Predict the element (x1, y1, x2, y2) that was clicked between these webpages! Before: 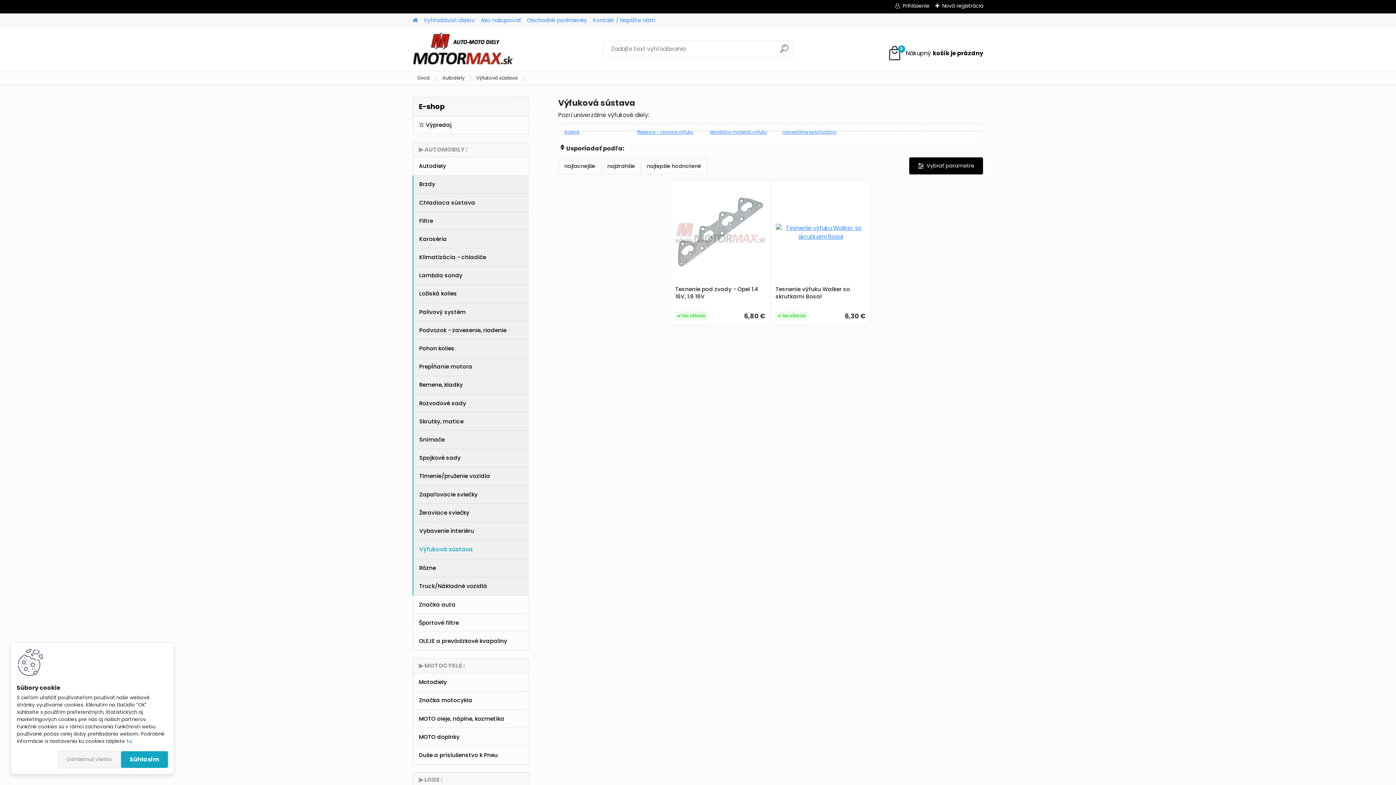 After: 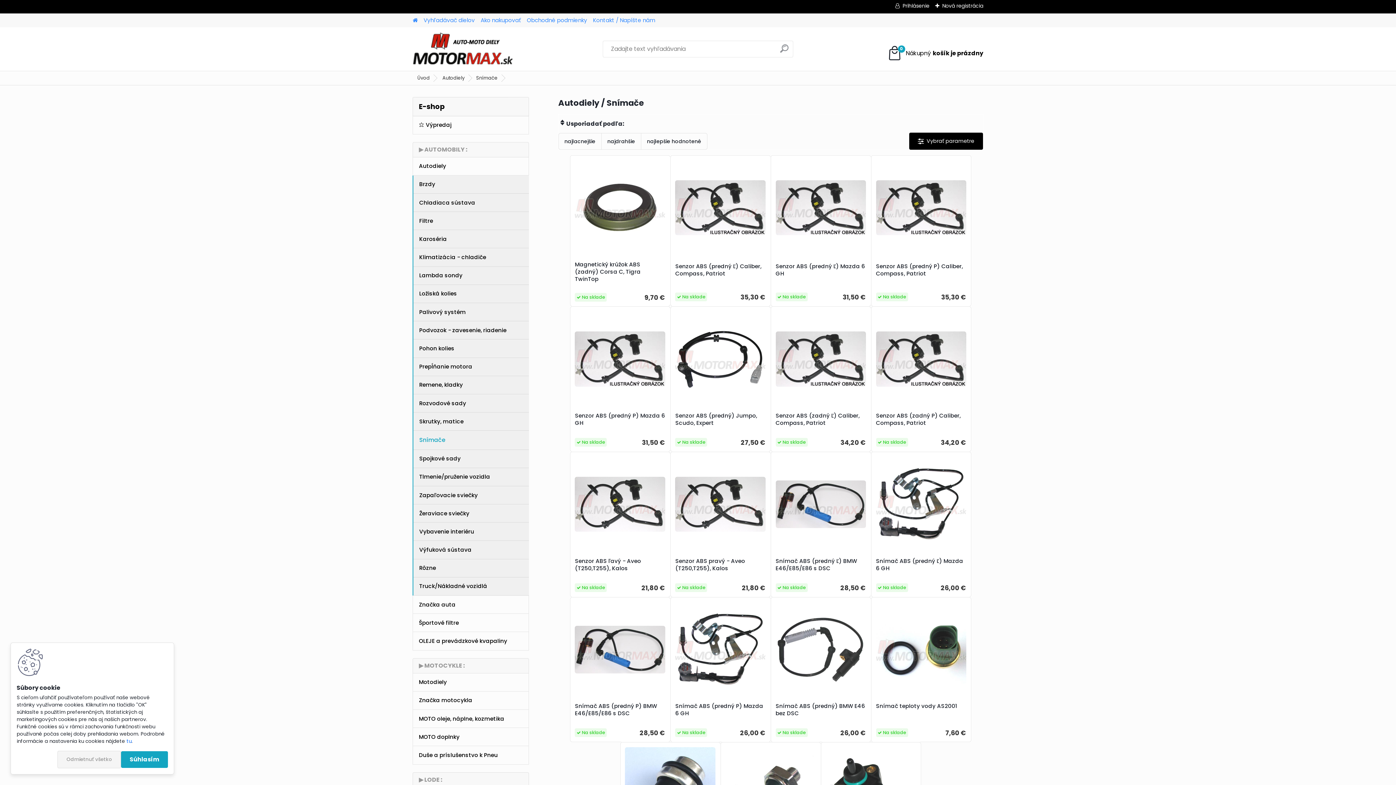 Action: bbox: (413, 431, 529, 449) label: Snímače